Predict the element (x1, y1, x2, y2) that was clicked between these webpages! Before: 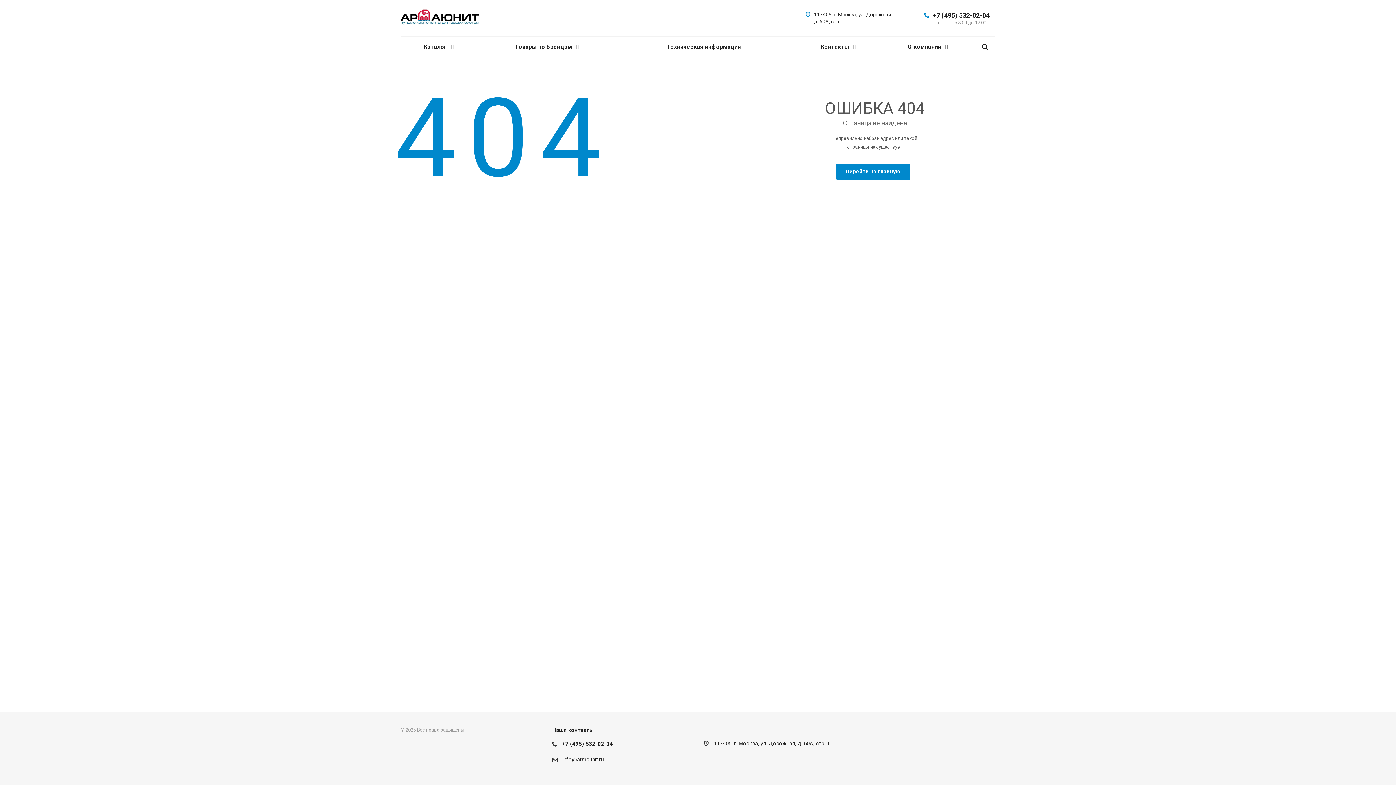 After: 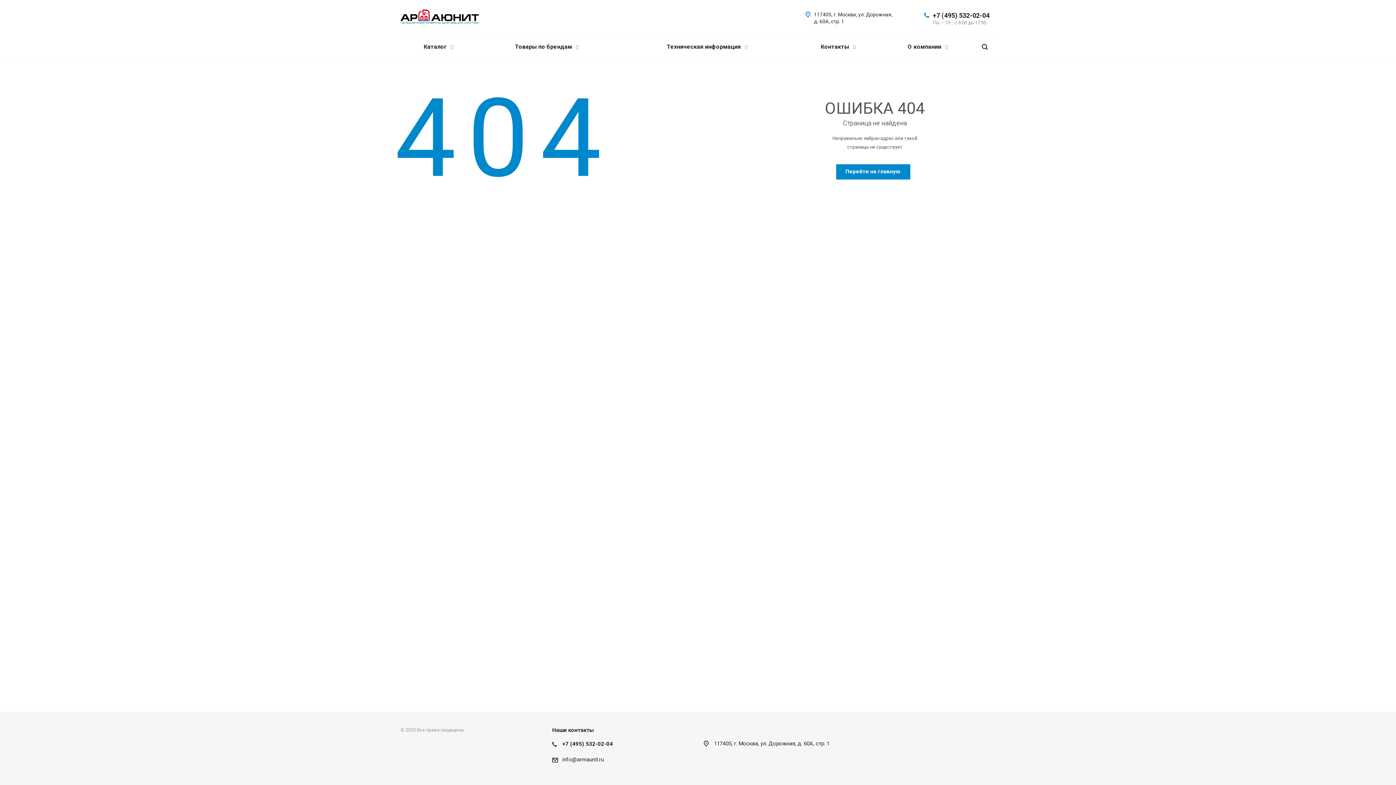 Action: label: +7 (495) 532-02-04 bbox: (562, 740, 613, 748)